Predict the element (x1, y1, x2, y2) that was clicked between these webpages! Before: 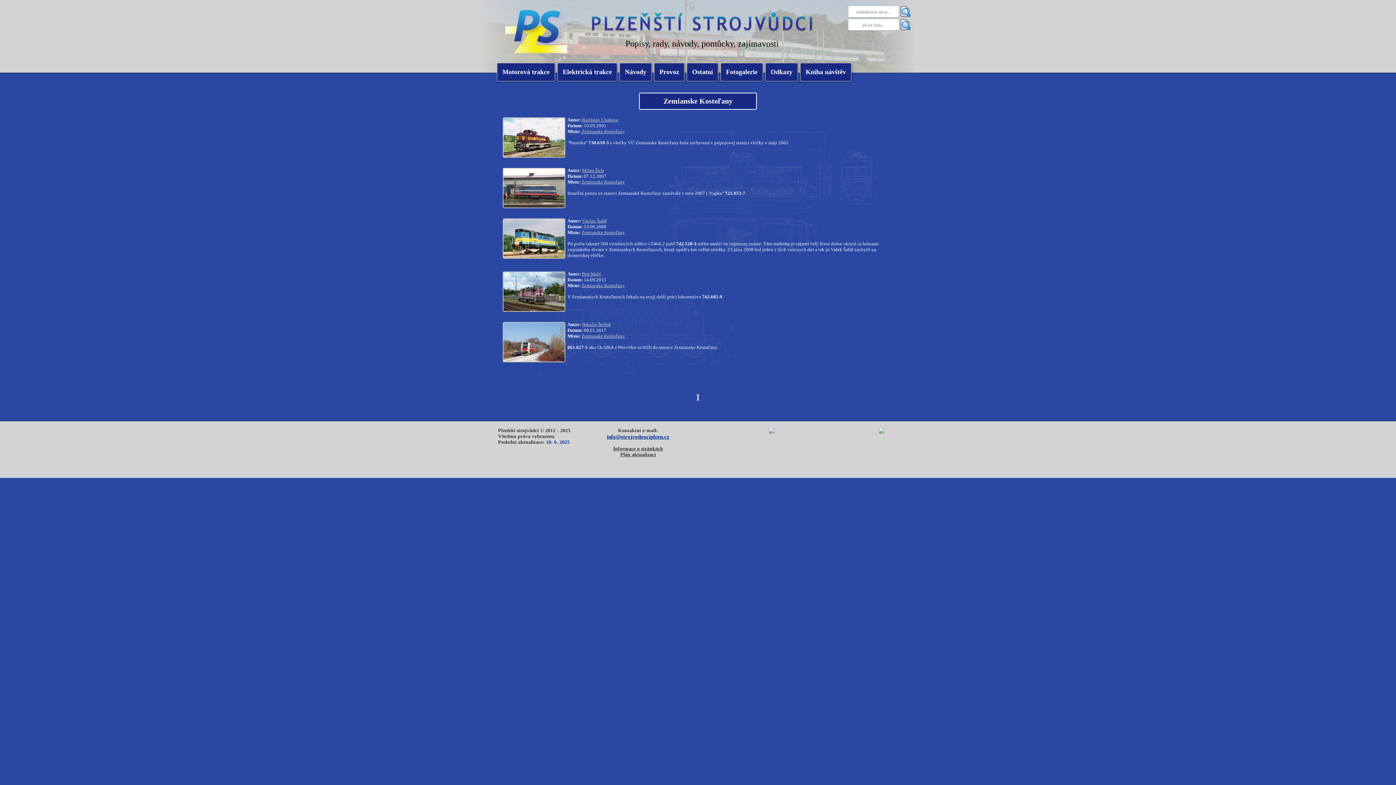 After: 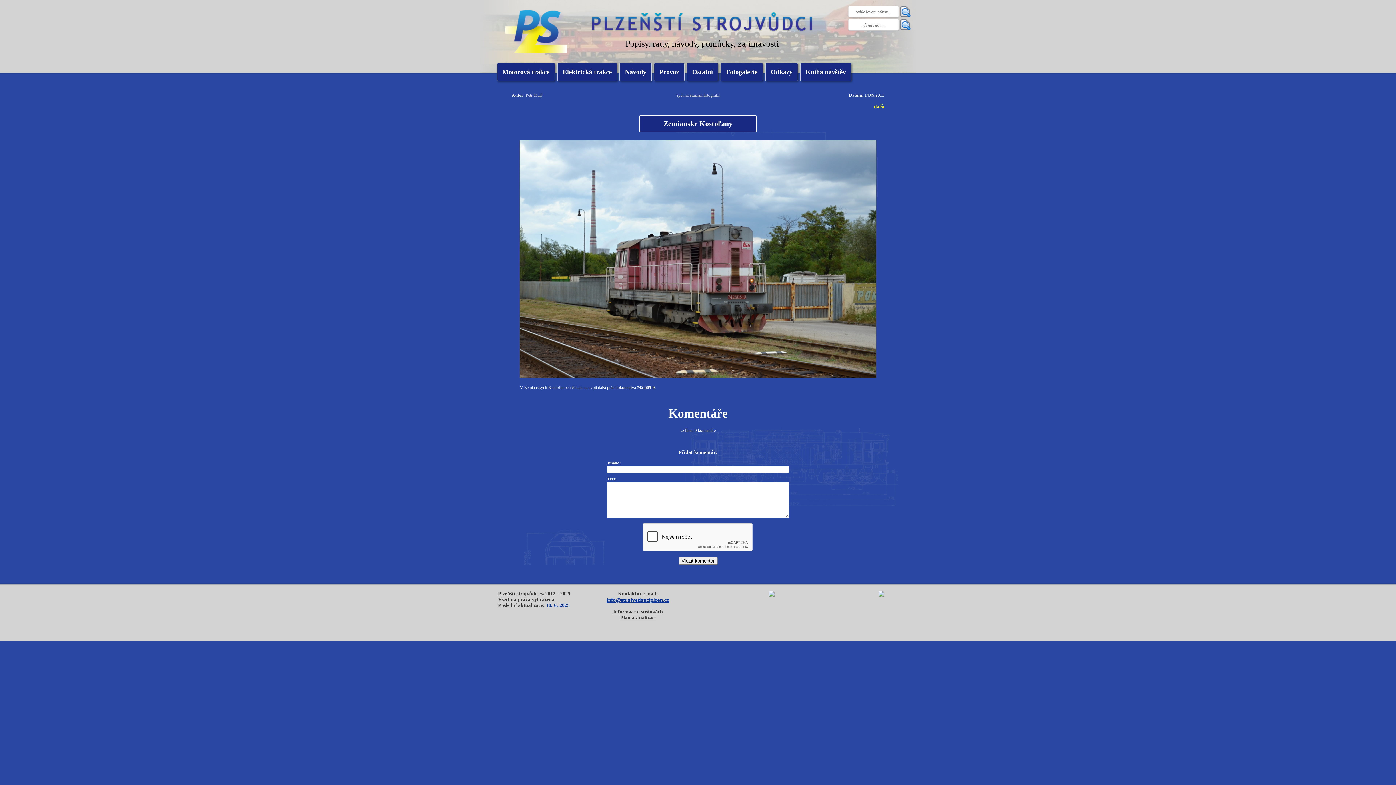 Action: bbox: (503, 306, 564, 312)